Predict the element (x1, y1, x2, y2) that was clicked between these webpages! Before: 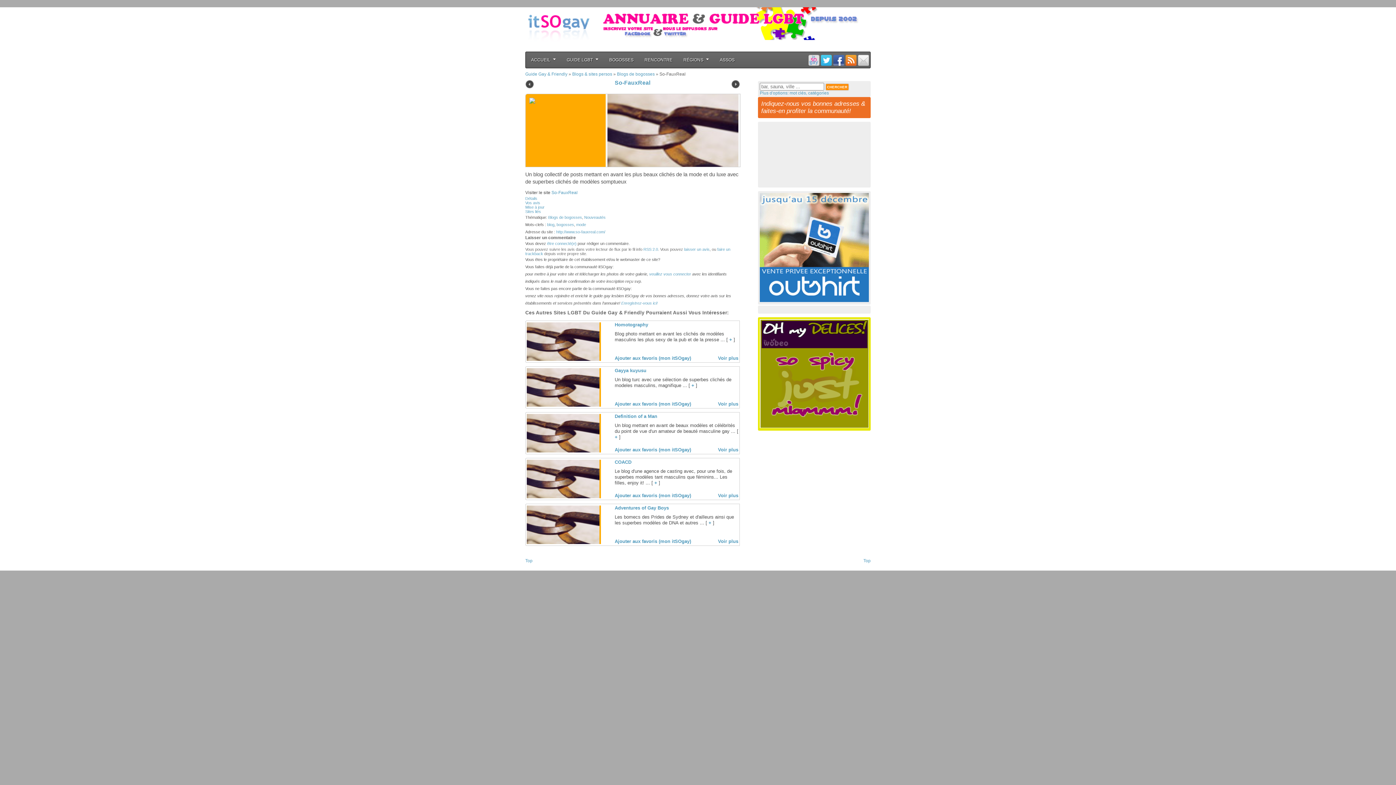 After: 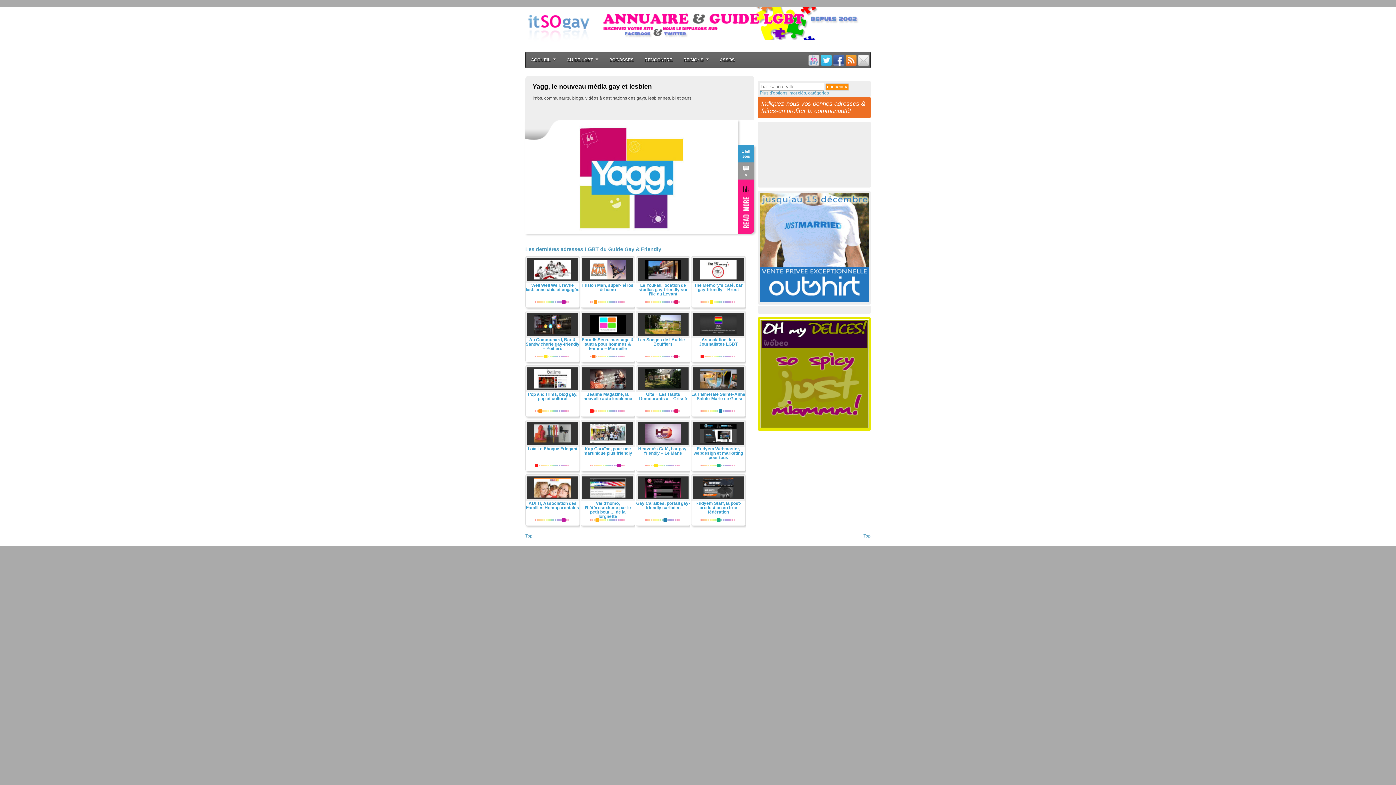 Action: bbox: (614, 355, 691, 361) label: Ajouter aux favoris (mon itSOgay)